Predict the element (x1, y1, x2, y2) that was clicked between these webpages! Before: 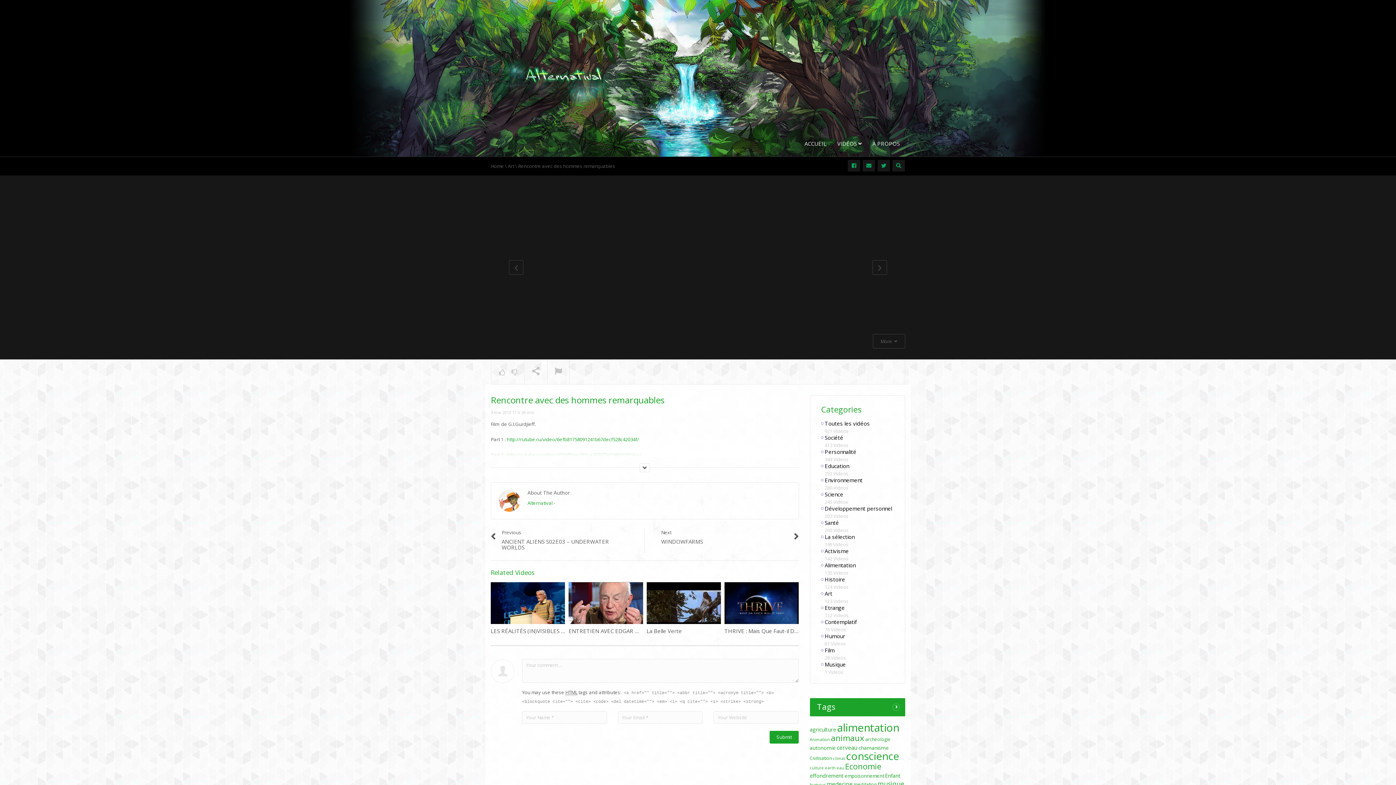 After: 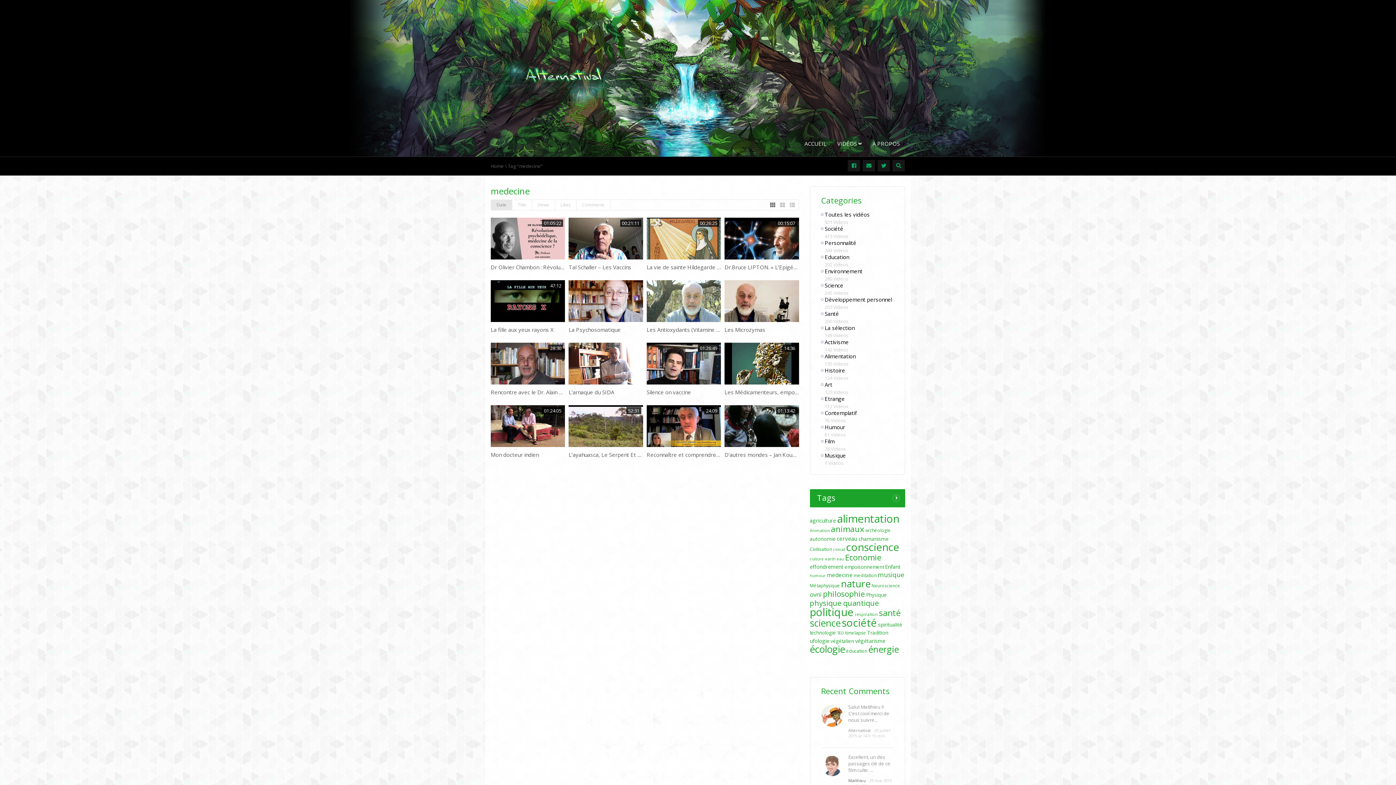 Action: label: medecine (16 éléments) bbox: (827, 780, 852, 788)